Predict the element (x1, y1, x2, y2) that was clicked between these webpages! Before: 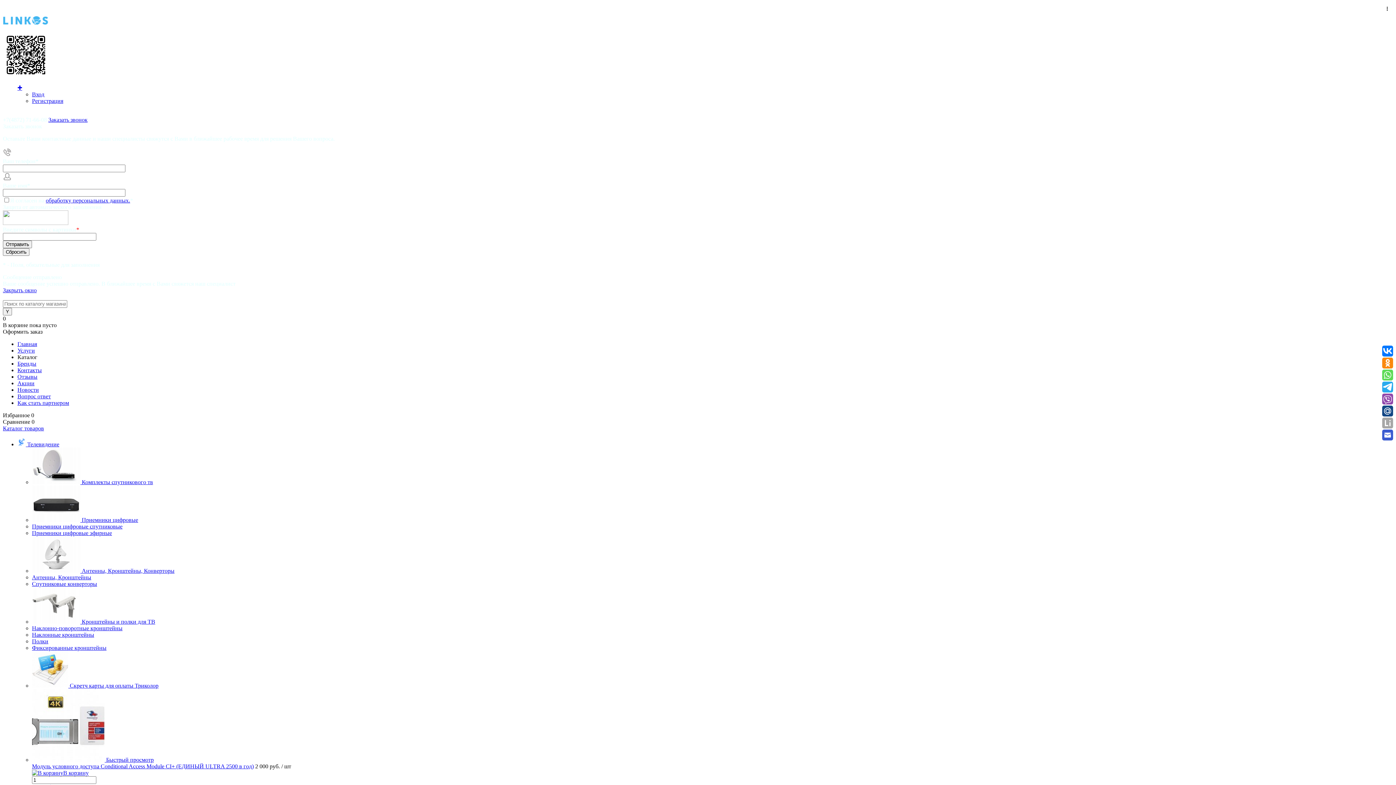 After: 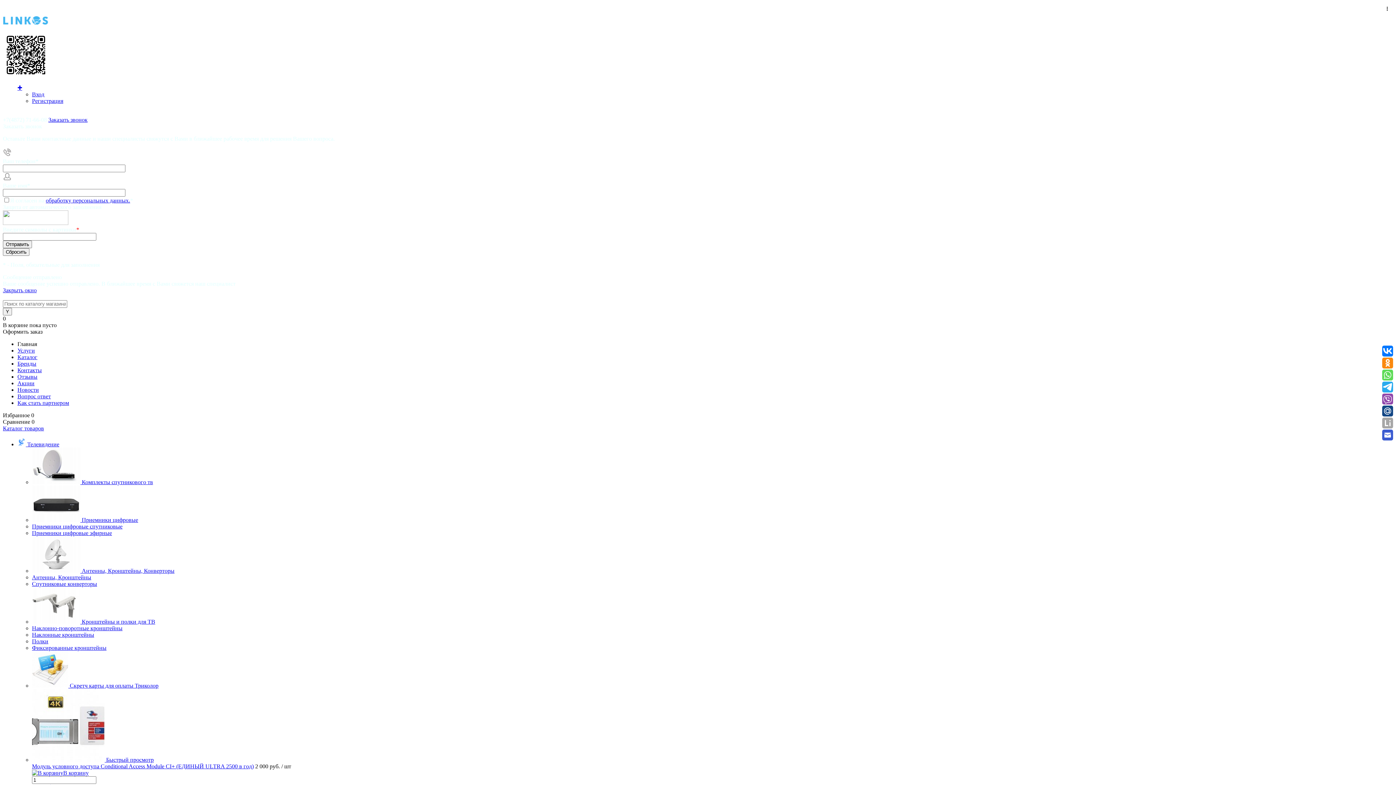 Action: bbox: (2, 19, 61, 25)